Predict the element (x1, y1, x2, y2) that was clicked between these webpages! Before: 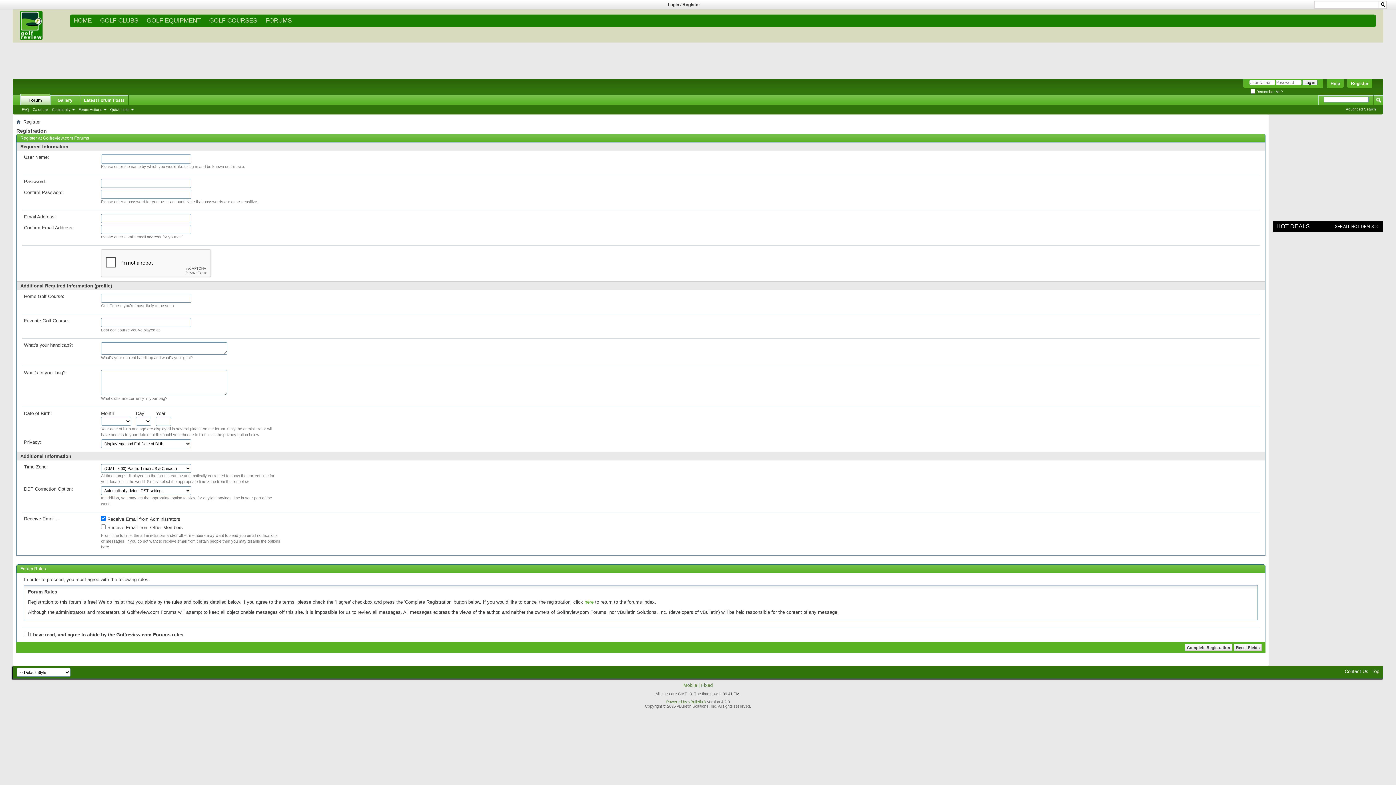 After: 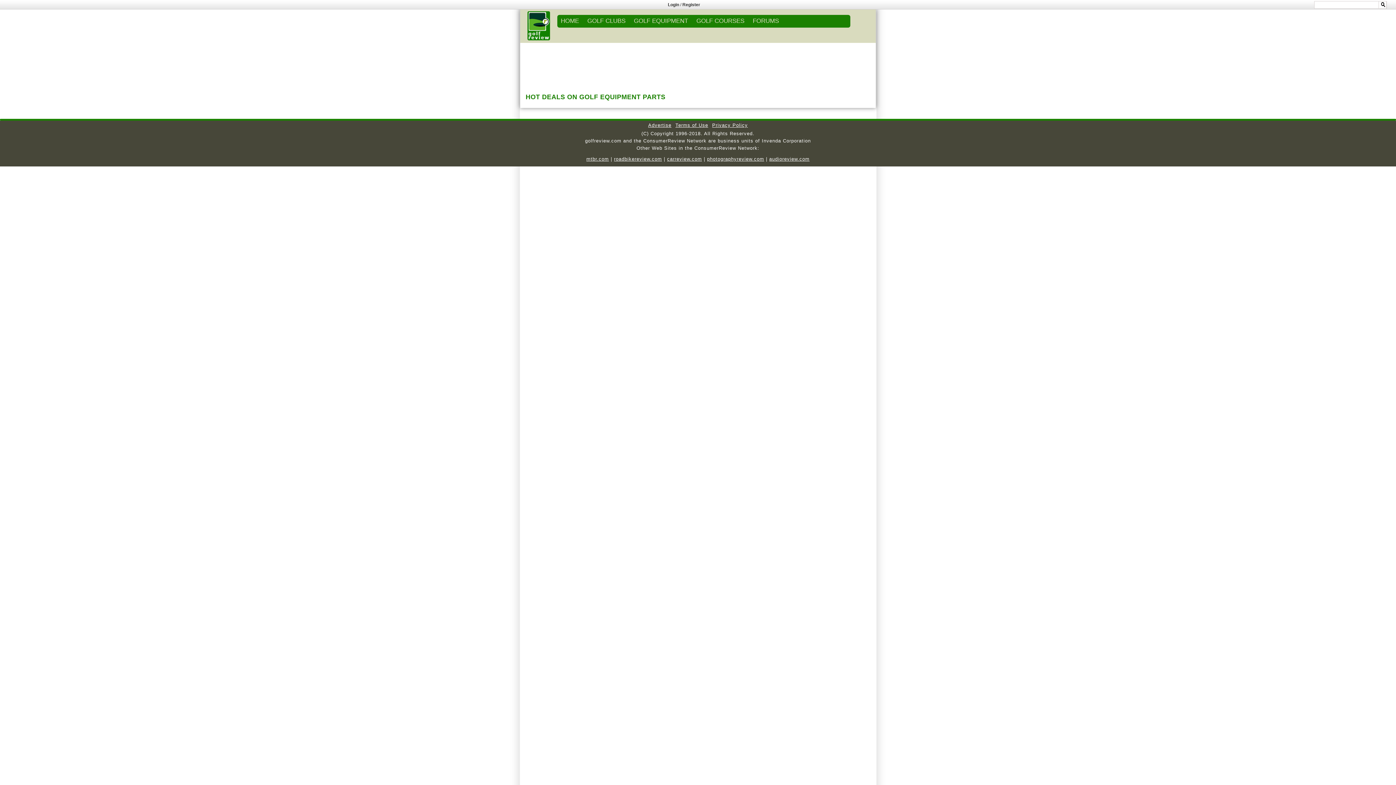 Action: bbox: (1335, 224, 1379, 228) label: SEE ALL HOT DEALS >>